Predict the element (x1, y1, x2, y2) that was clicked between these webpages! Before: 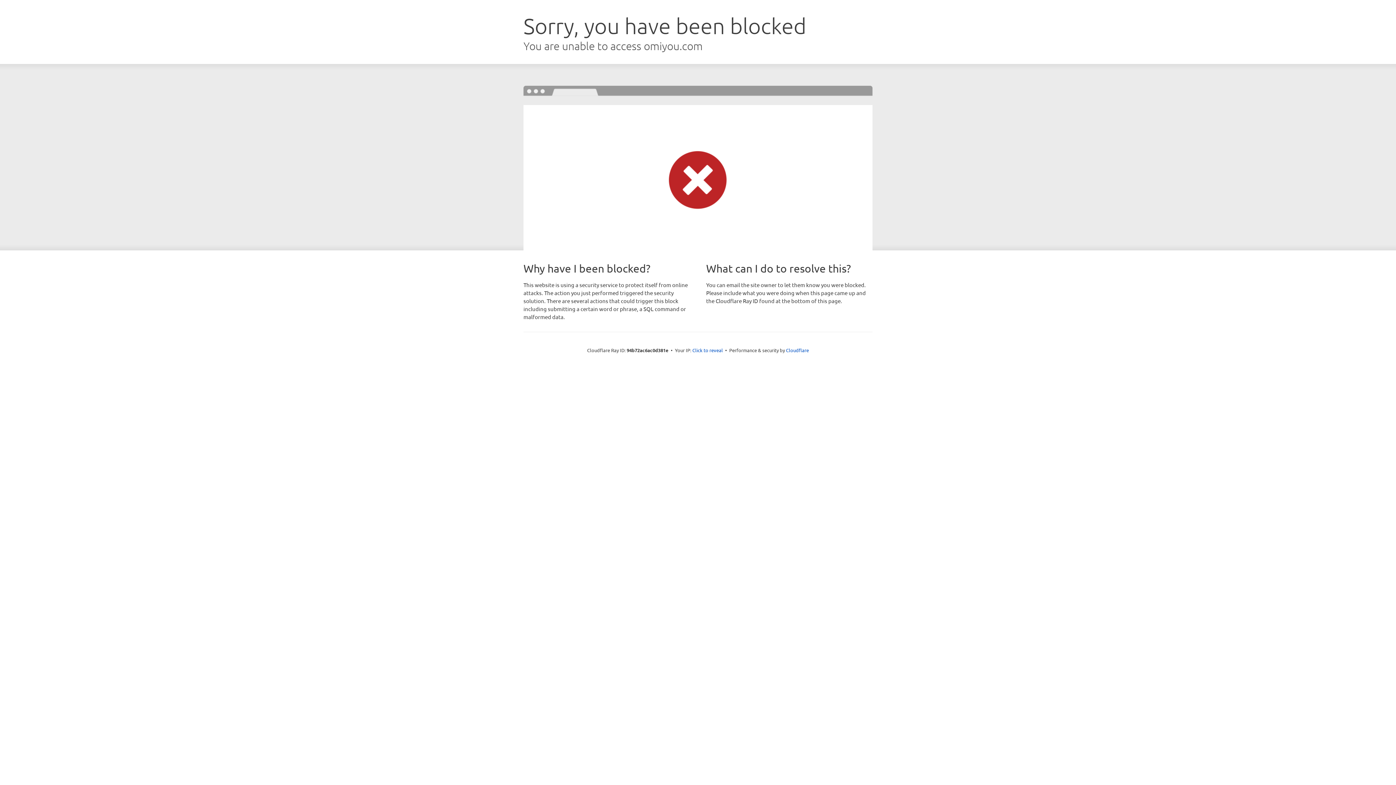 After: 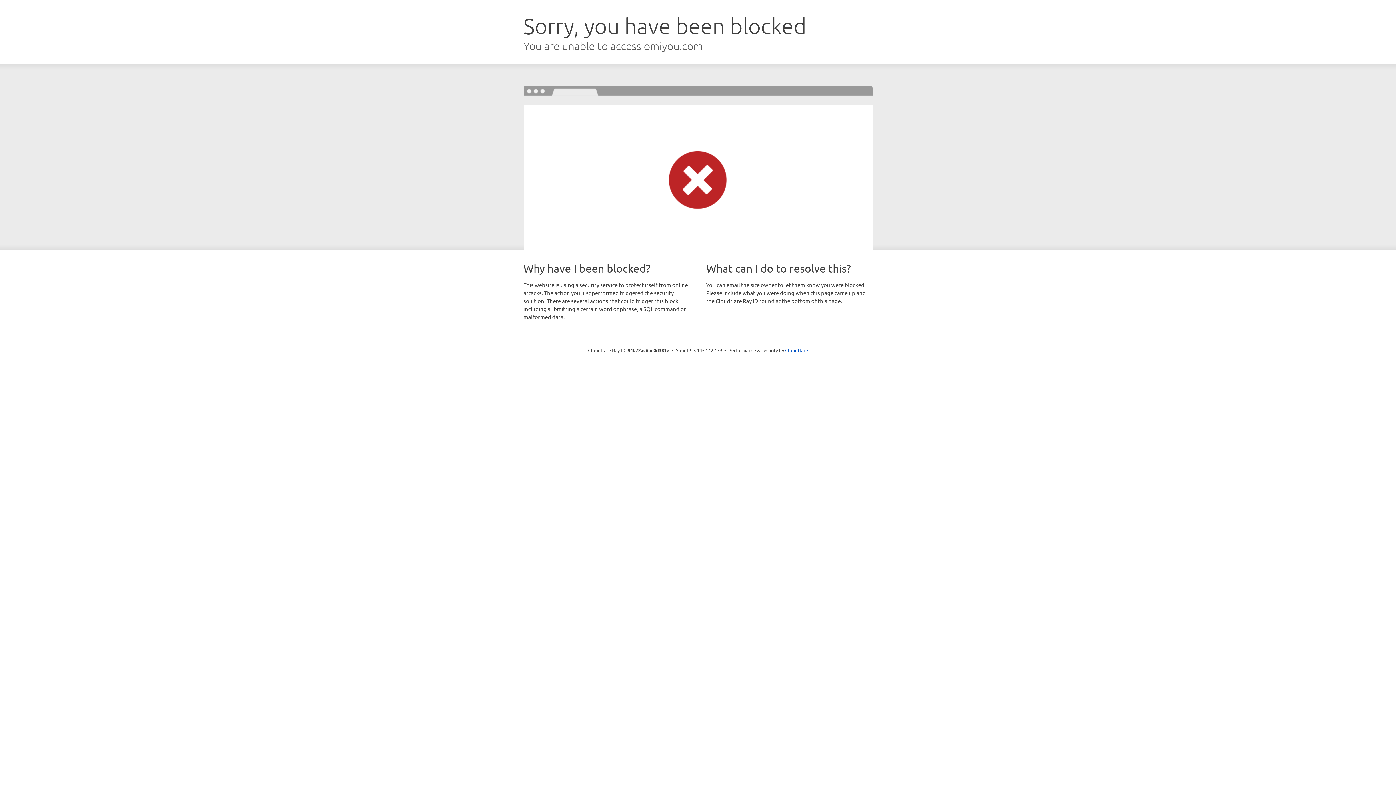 Action: label: Click to reveal bbox: (692, 346, 723, 353)